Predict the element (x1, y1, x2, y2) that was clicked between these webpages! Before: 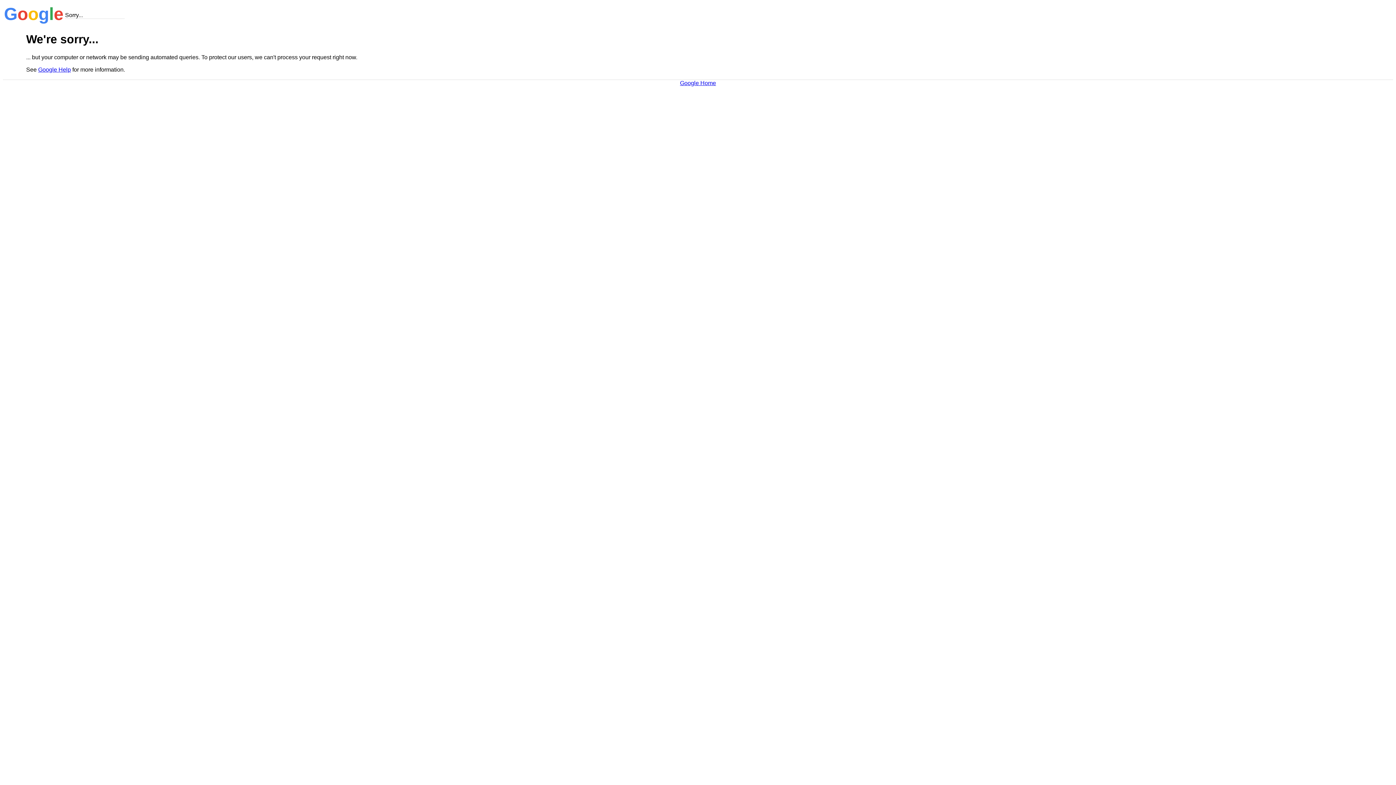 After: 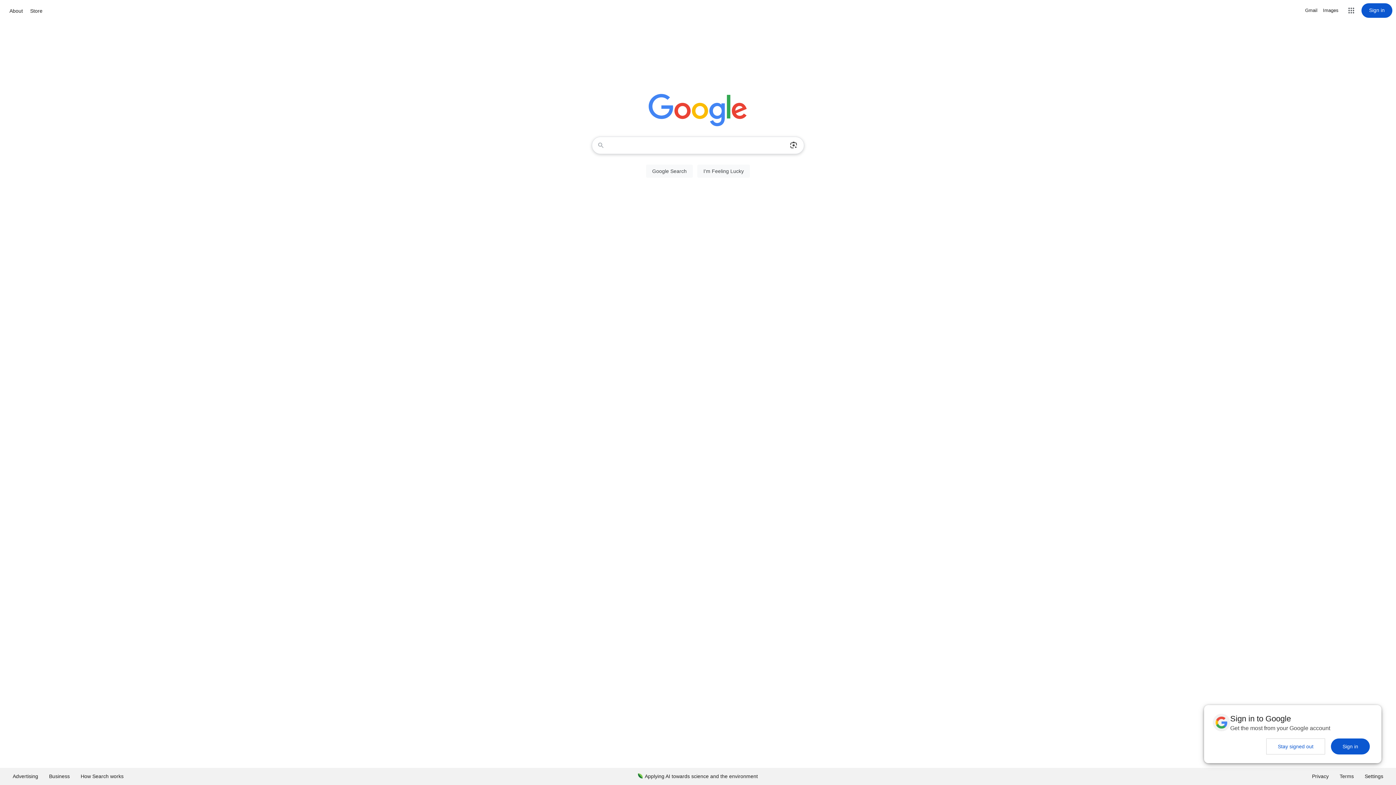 Action: bbox: (680, 79, 716, 86) label: Google Home